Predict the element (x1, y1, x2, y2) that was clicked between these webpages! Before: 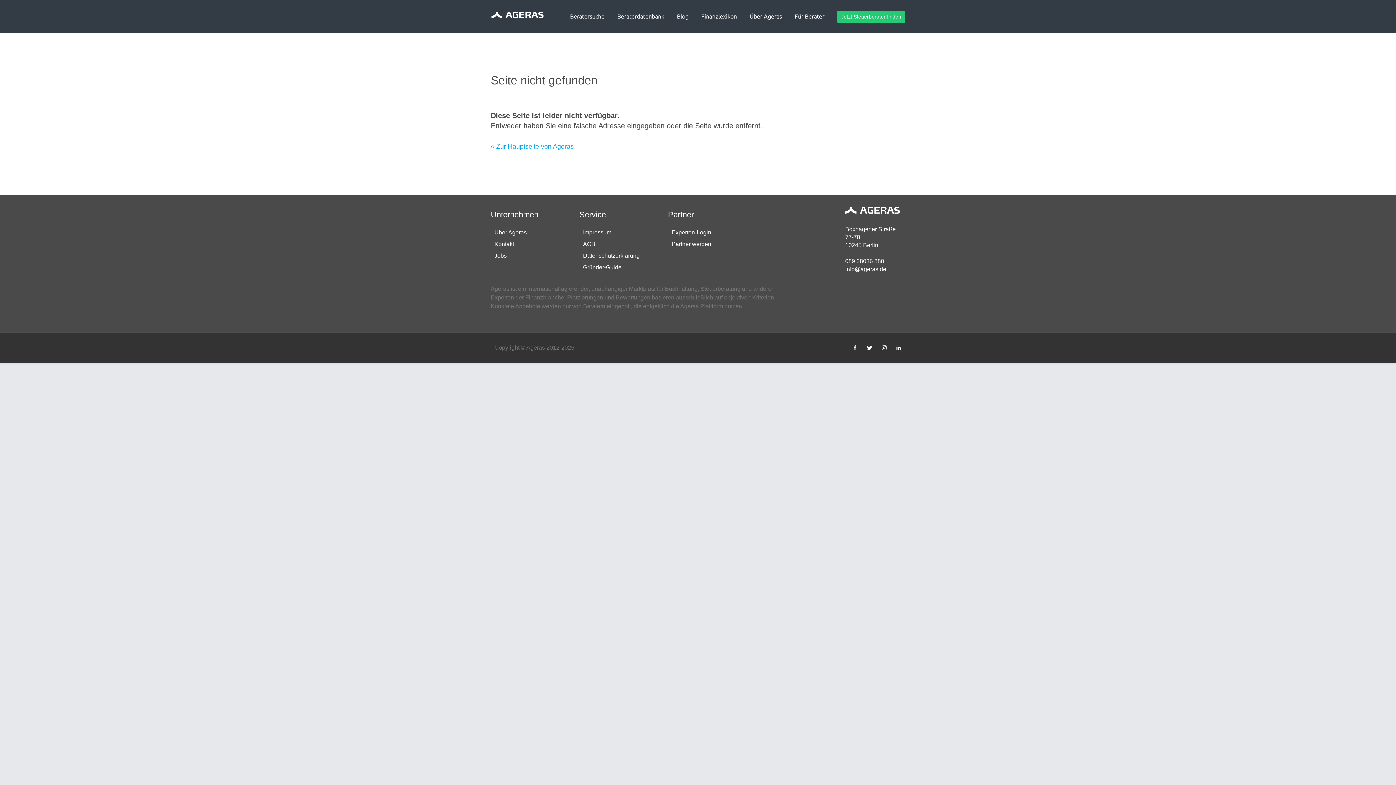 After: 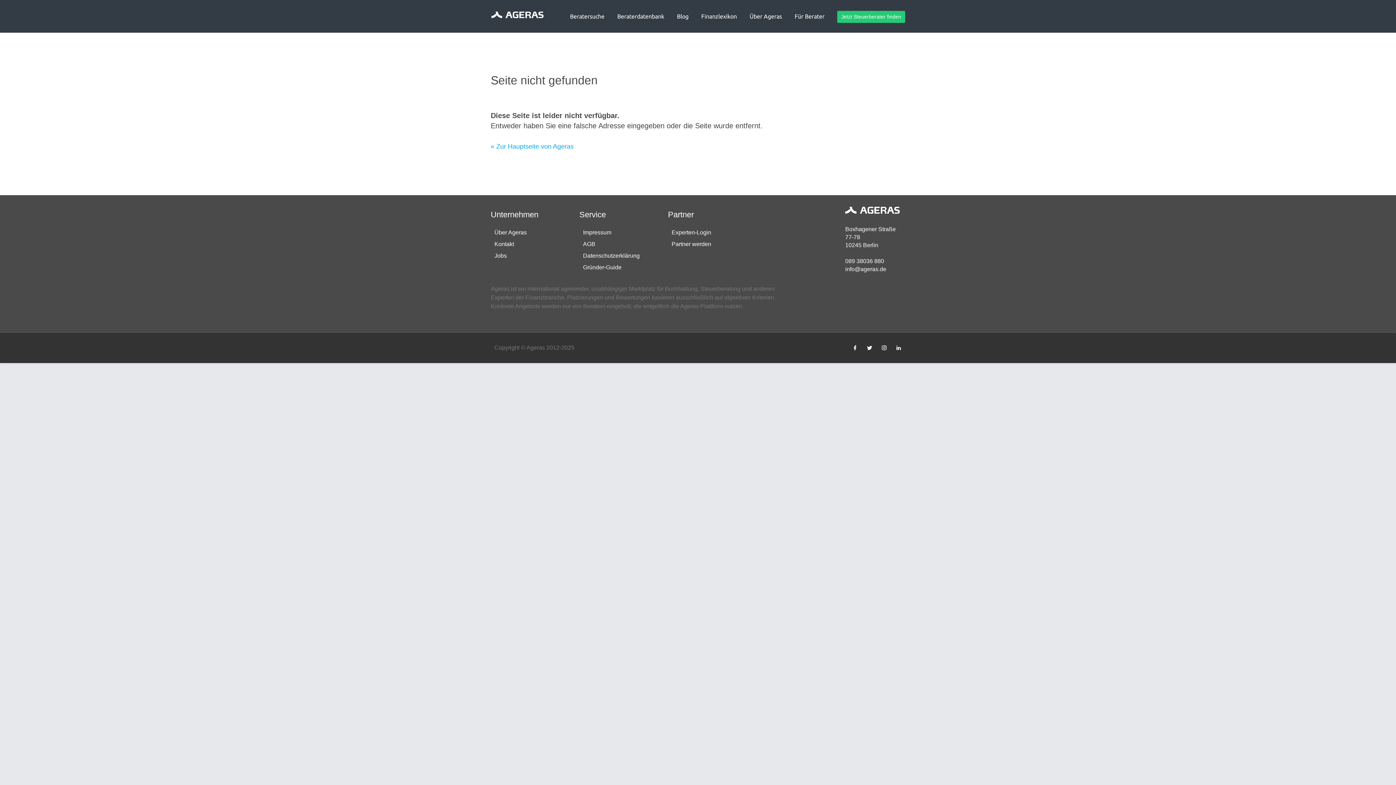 Action: bbox: (866, 345, 872, 351)